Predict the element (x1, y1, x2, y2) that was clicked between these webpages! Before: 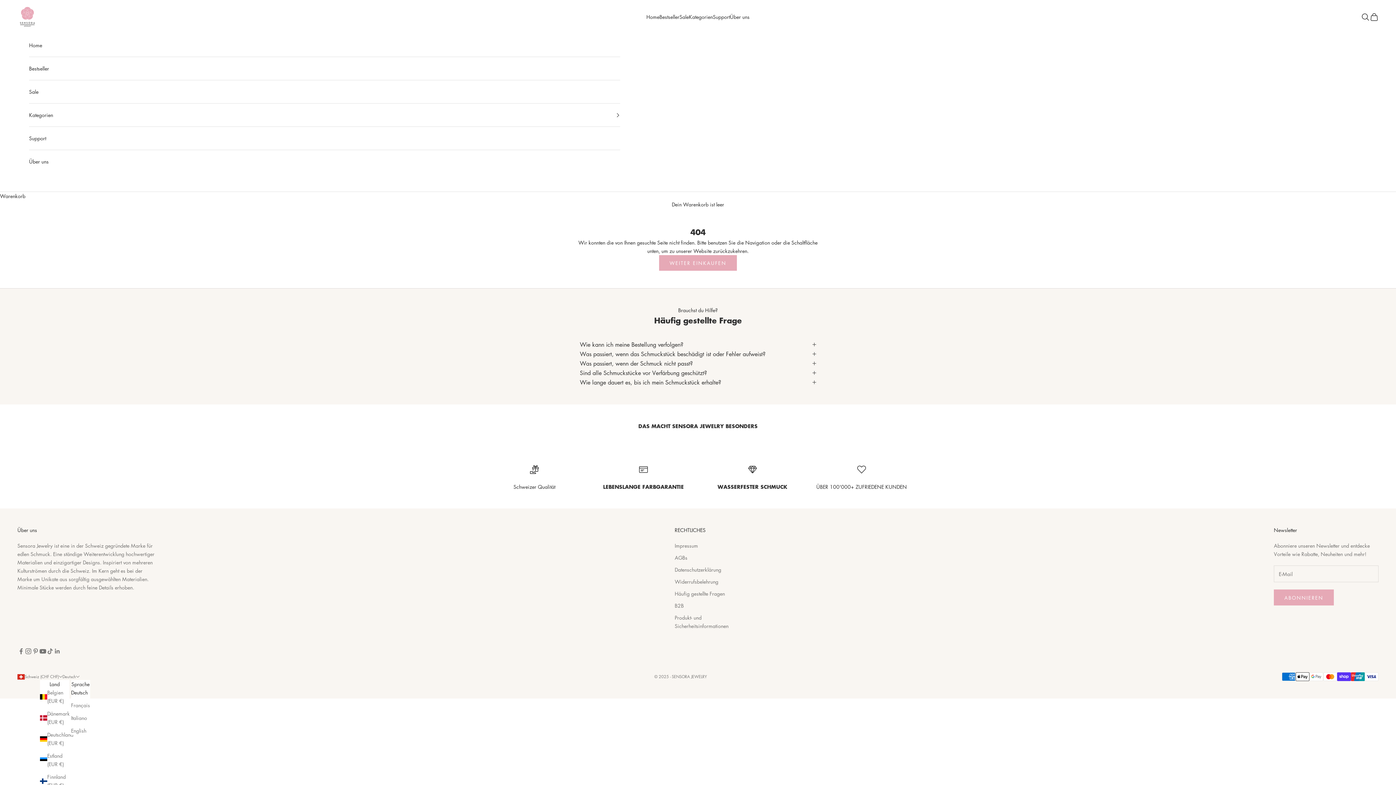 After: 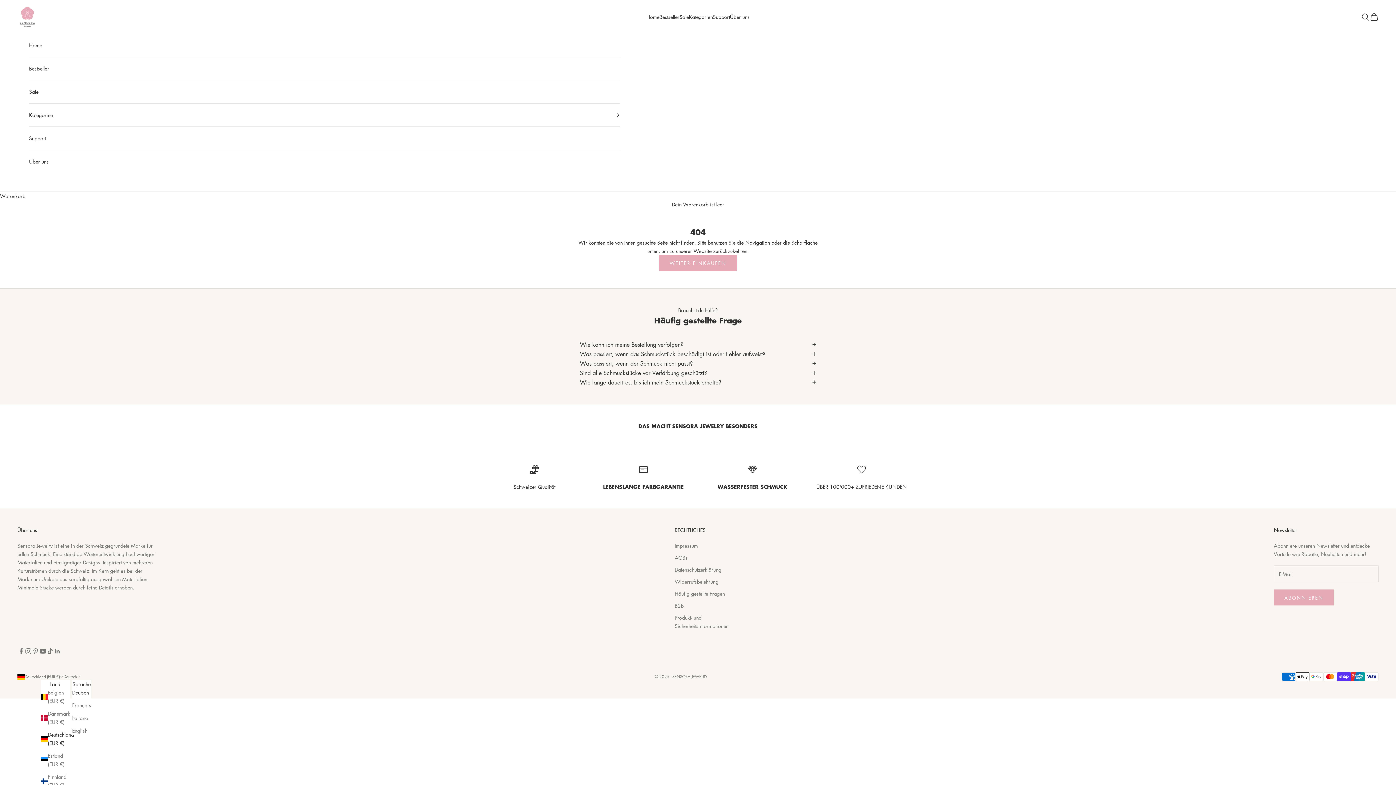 Action: bbox: (40, 731, 69, 747) label: Deutschland (EUR €)